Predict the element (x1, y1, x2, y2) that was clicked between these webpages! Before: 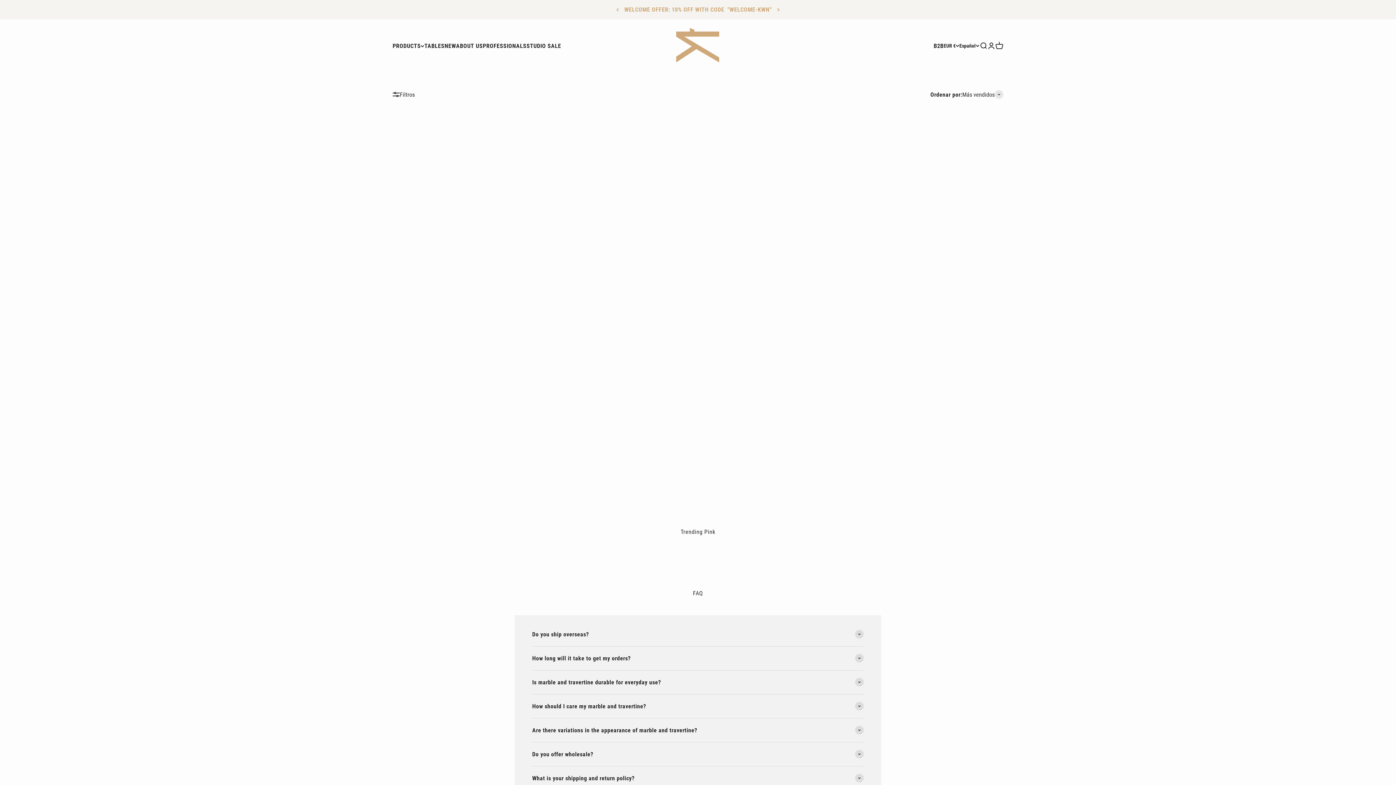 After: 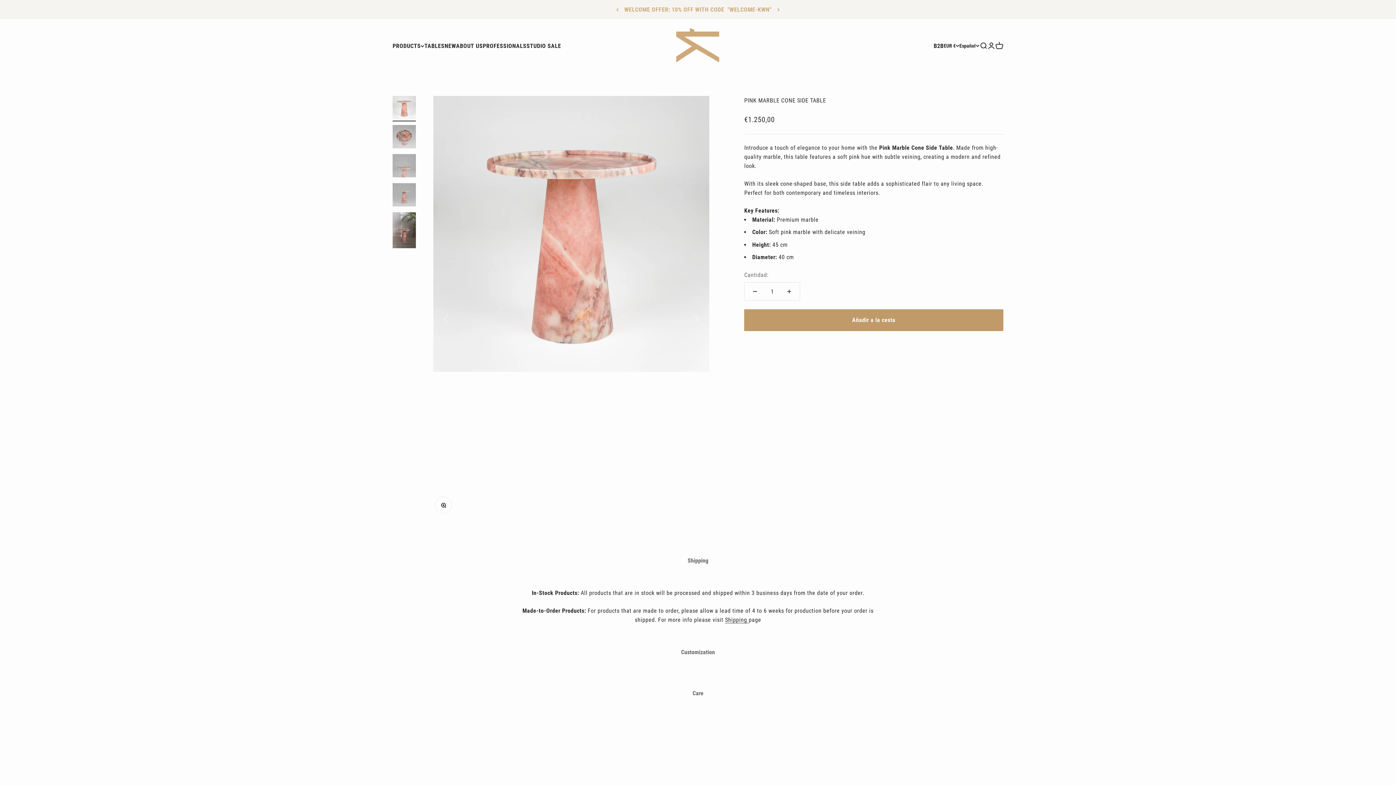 Action: bbox: (547, 266, 630, 273) label: PINK MARBLE CONE SIDE TABLE